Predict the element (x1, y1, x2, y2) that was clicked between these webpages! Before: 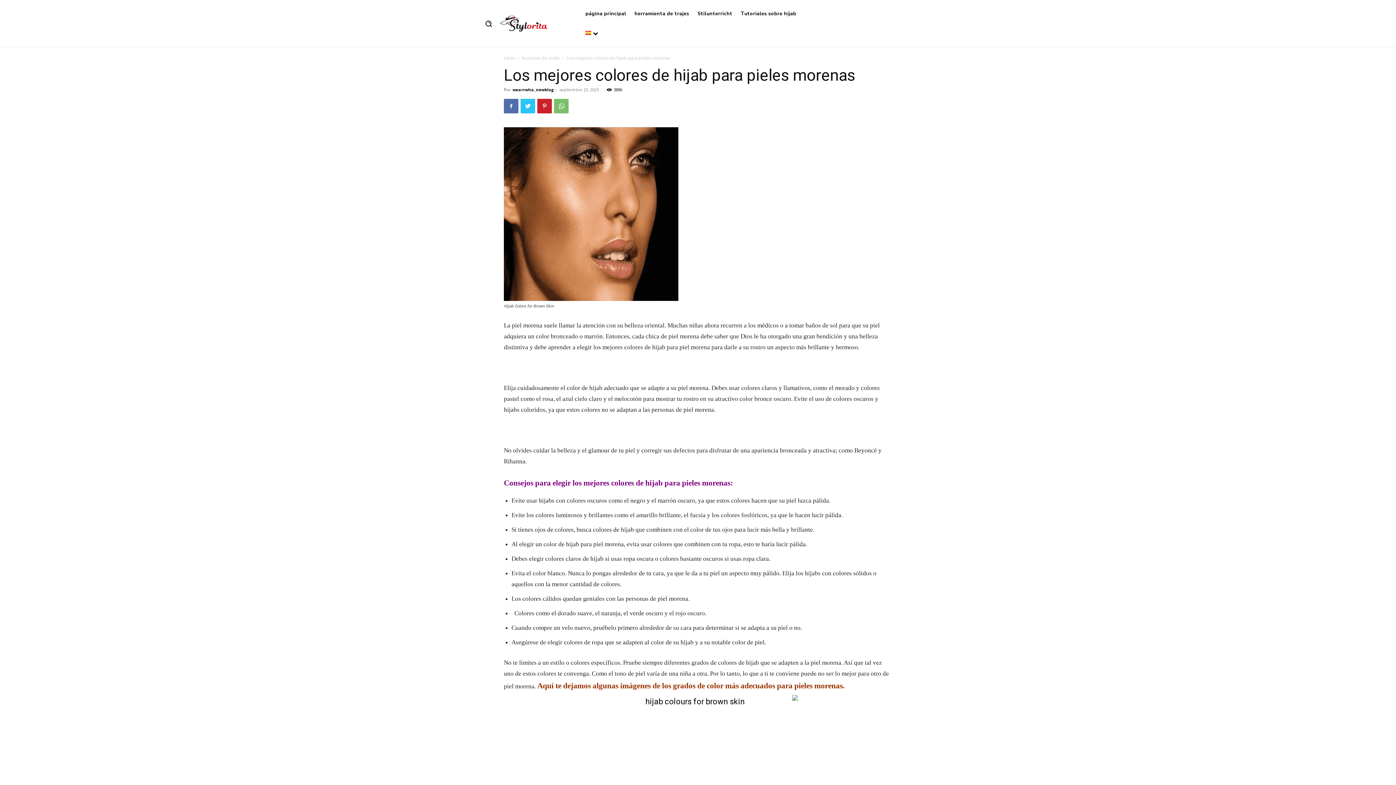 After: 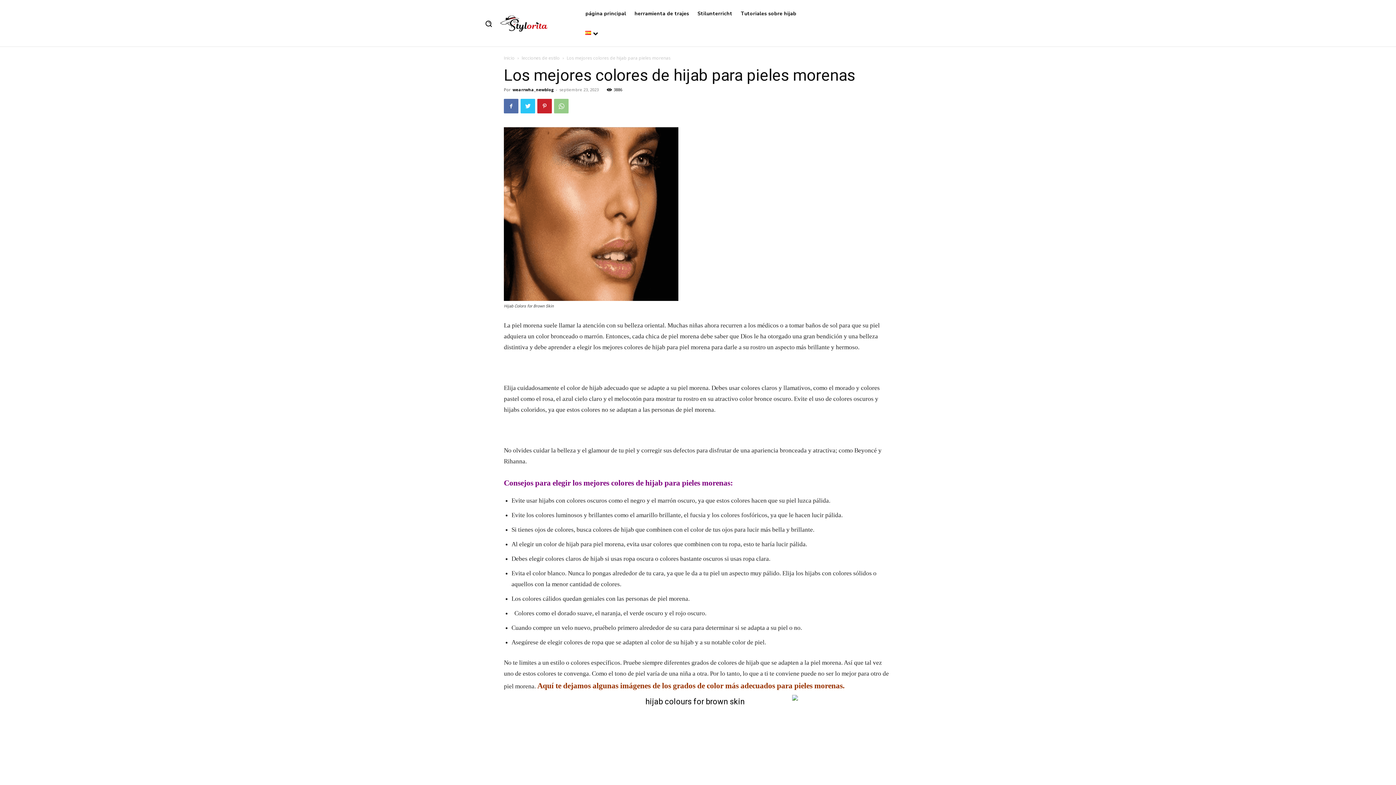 Action: bbox: (554, 98, 568, 113)